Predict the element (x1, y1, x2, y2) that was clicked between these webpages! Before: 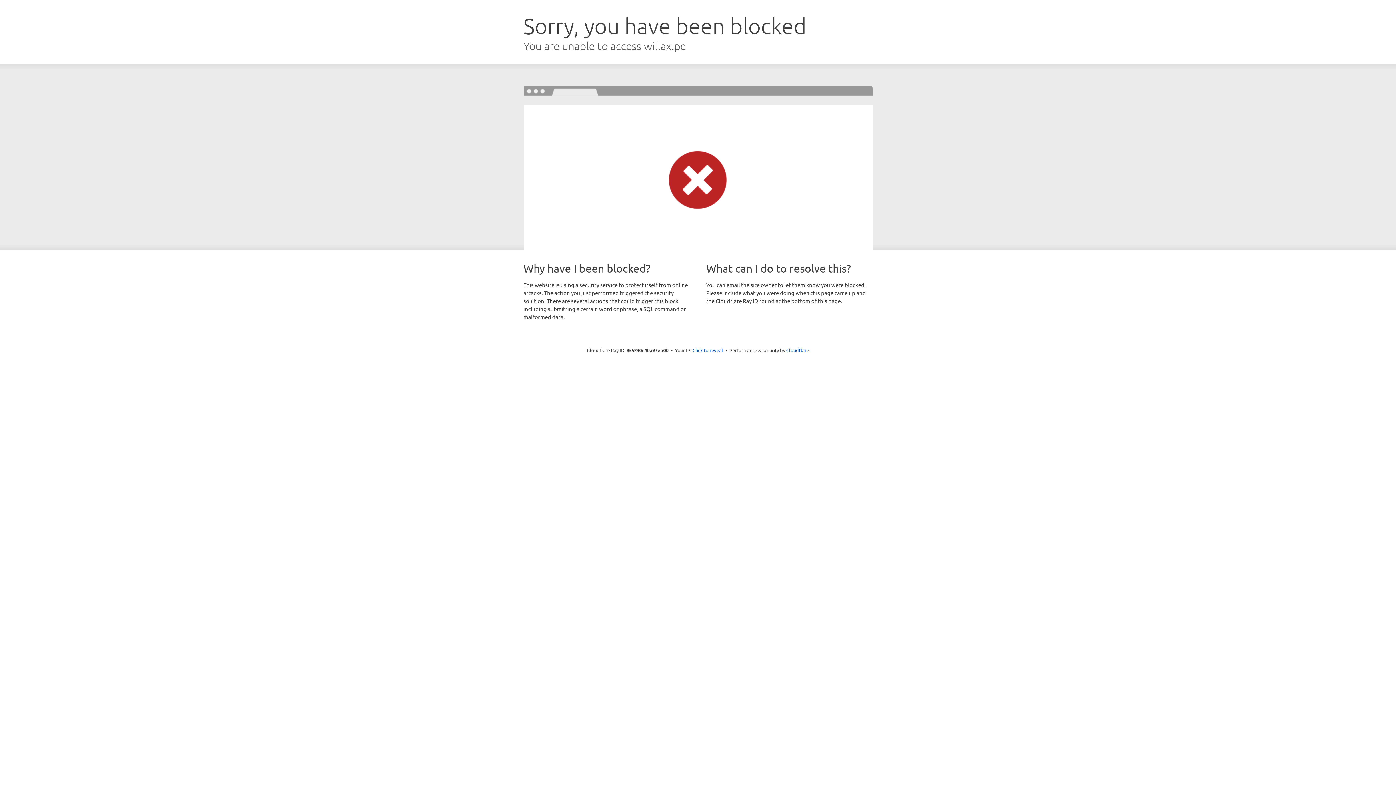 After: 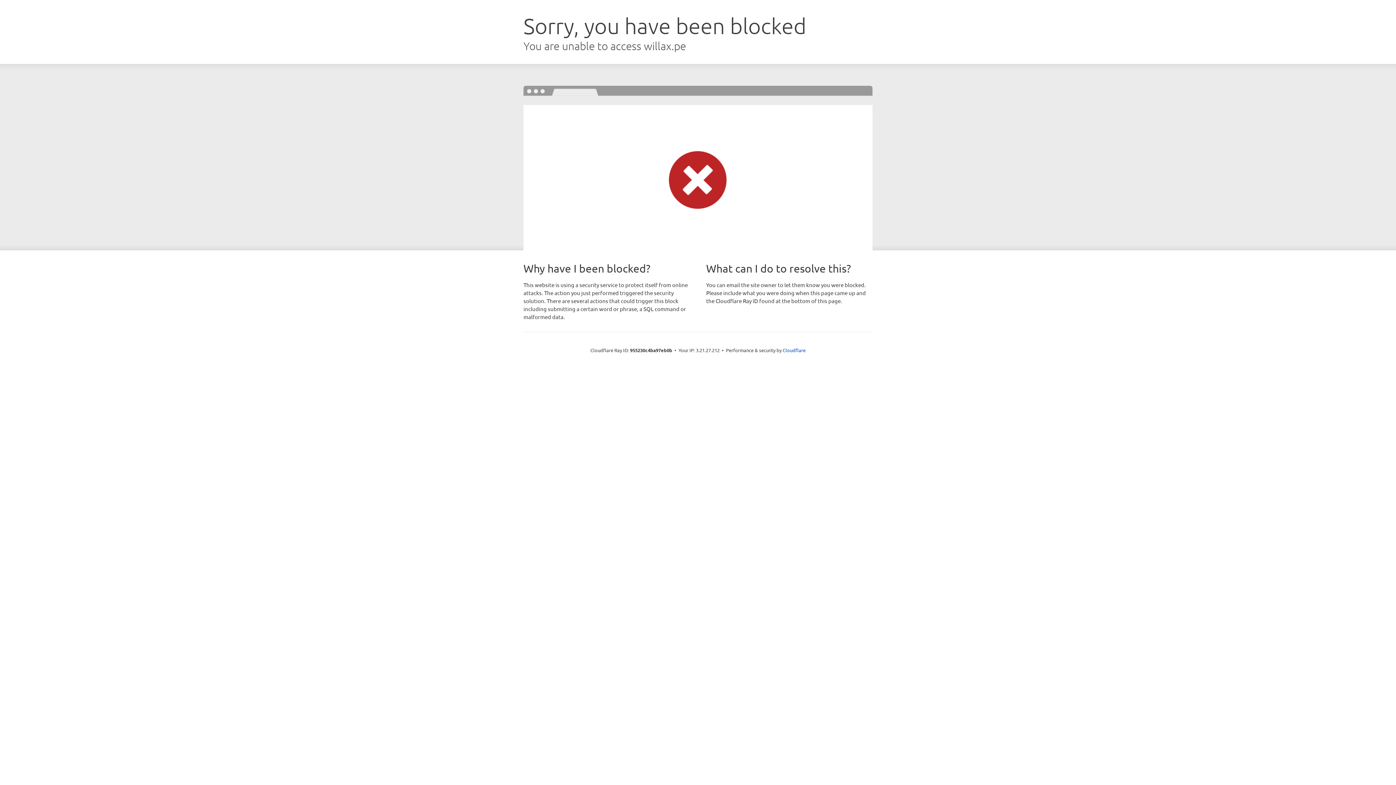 Action: bbox: (692, 346, 723, 353) label: Click to reveal